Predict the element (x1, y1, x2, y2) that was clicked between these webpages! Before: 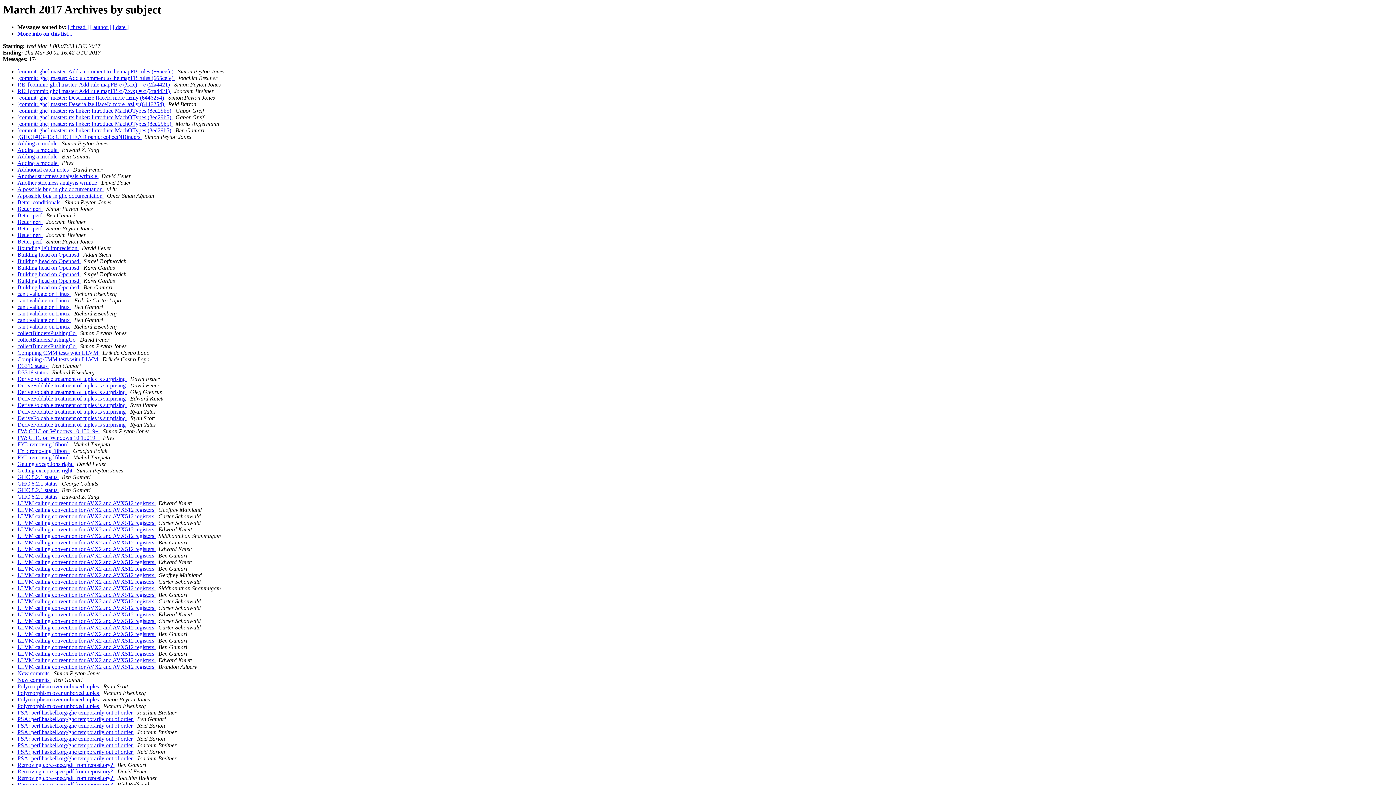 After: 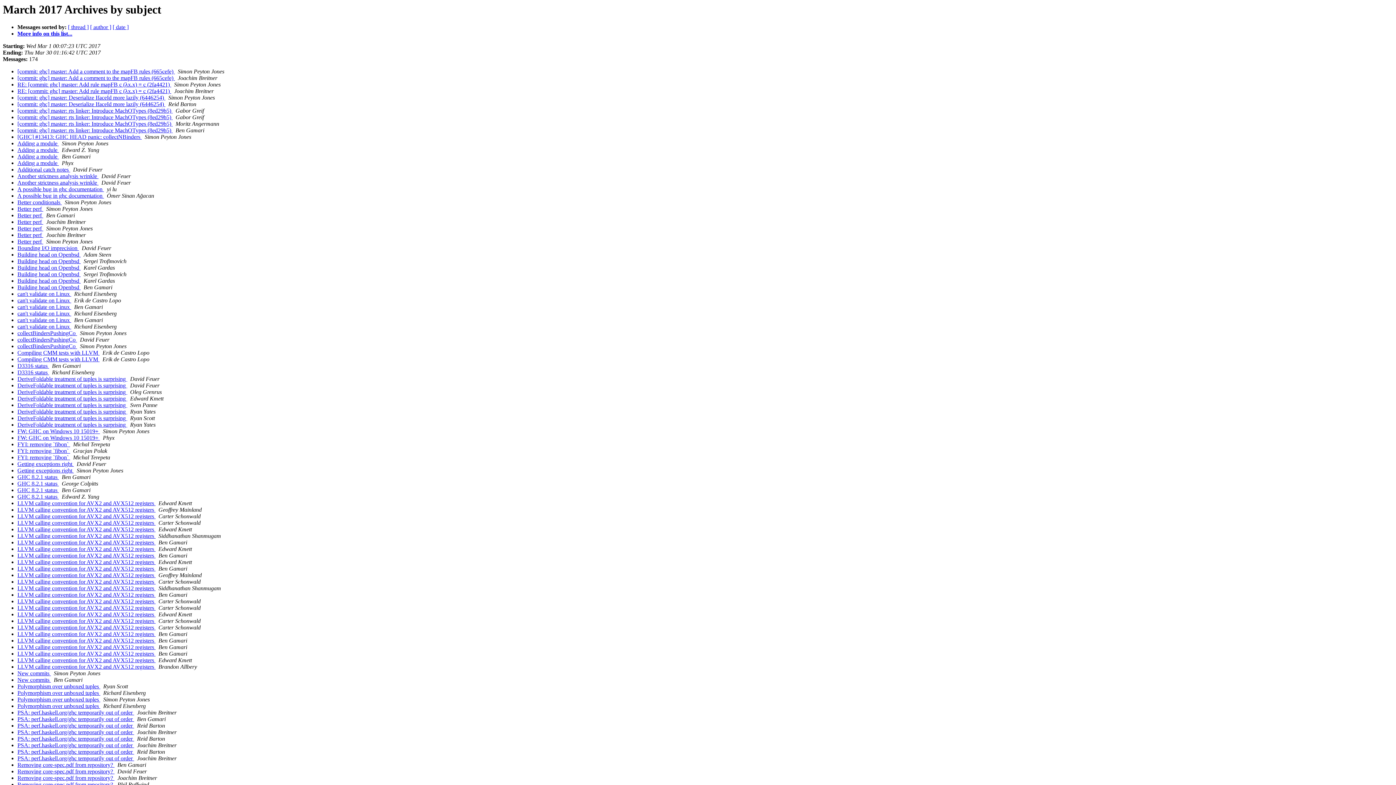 Action: label:   bbox: (61, 199, 63, 205)